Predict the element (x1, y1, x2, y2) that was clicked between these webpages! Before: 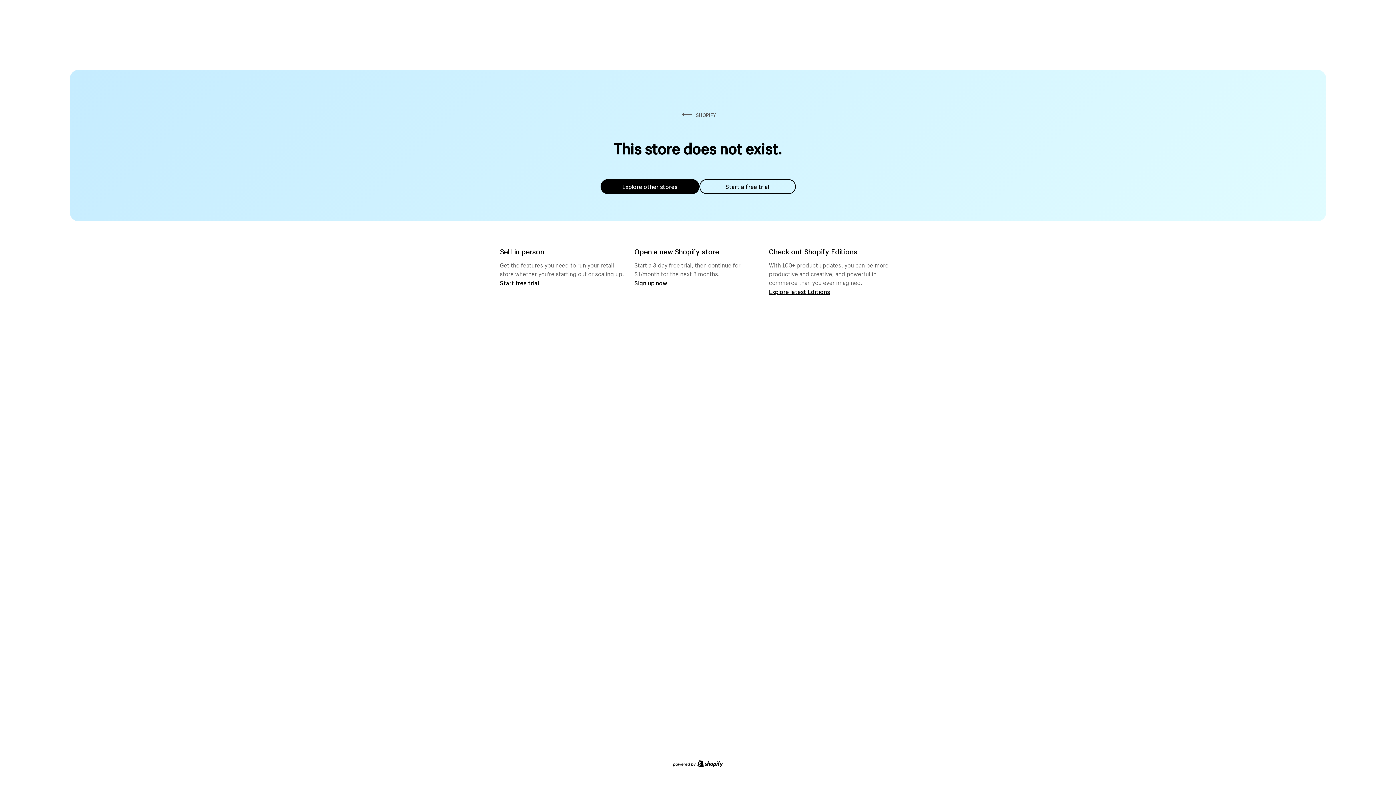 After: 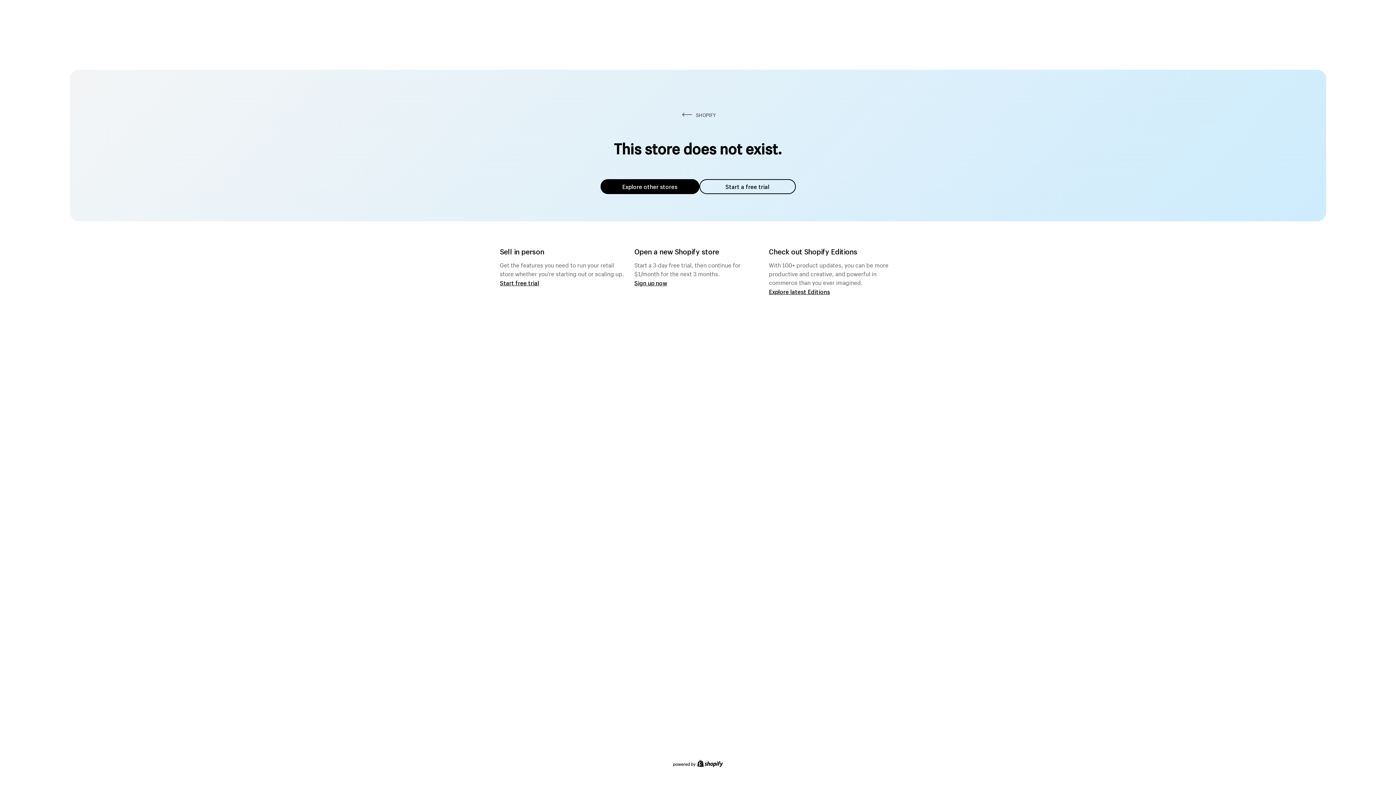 Action: label: Explore other stores bbox: (600, 179, 699, 194)